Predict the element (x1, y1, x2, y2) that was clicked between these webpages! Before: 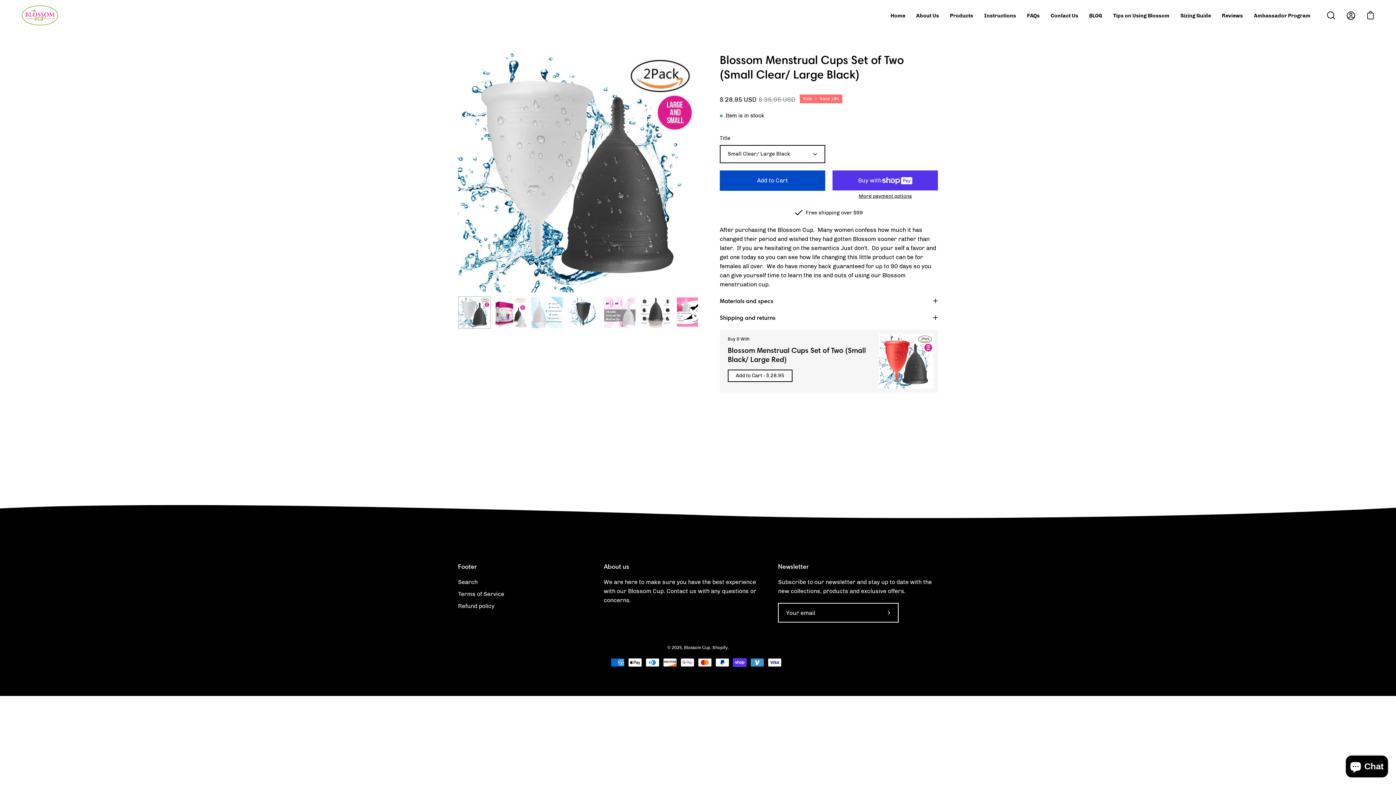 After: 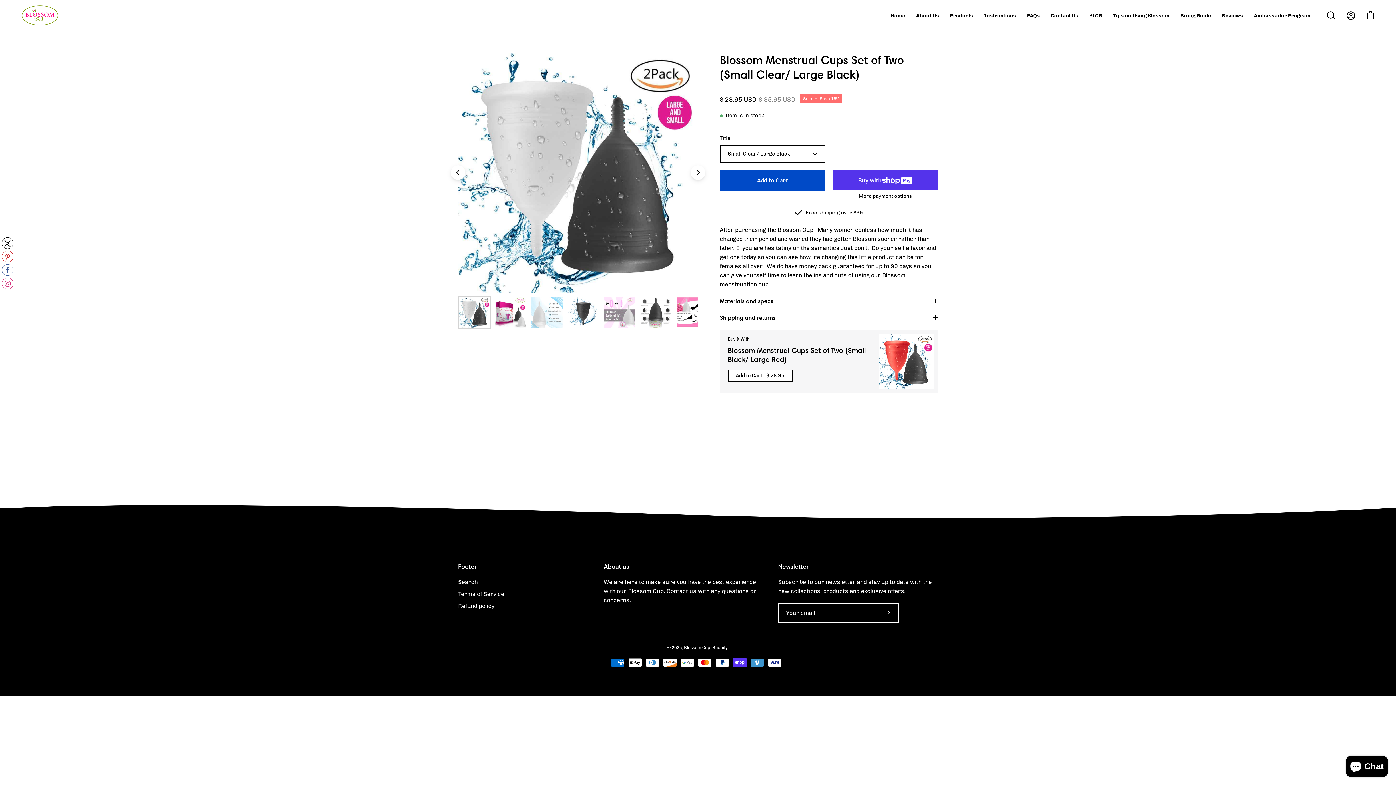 Action: bbox: (458, 296, 490, 329) label: Blossom Menstrual Cups Set of Two (Small Clear/ Large Black)